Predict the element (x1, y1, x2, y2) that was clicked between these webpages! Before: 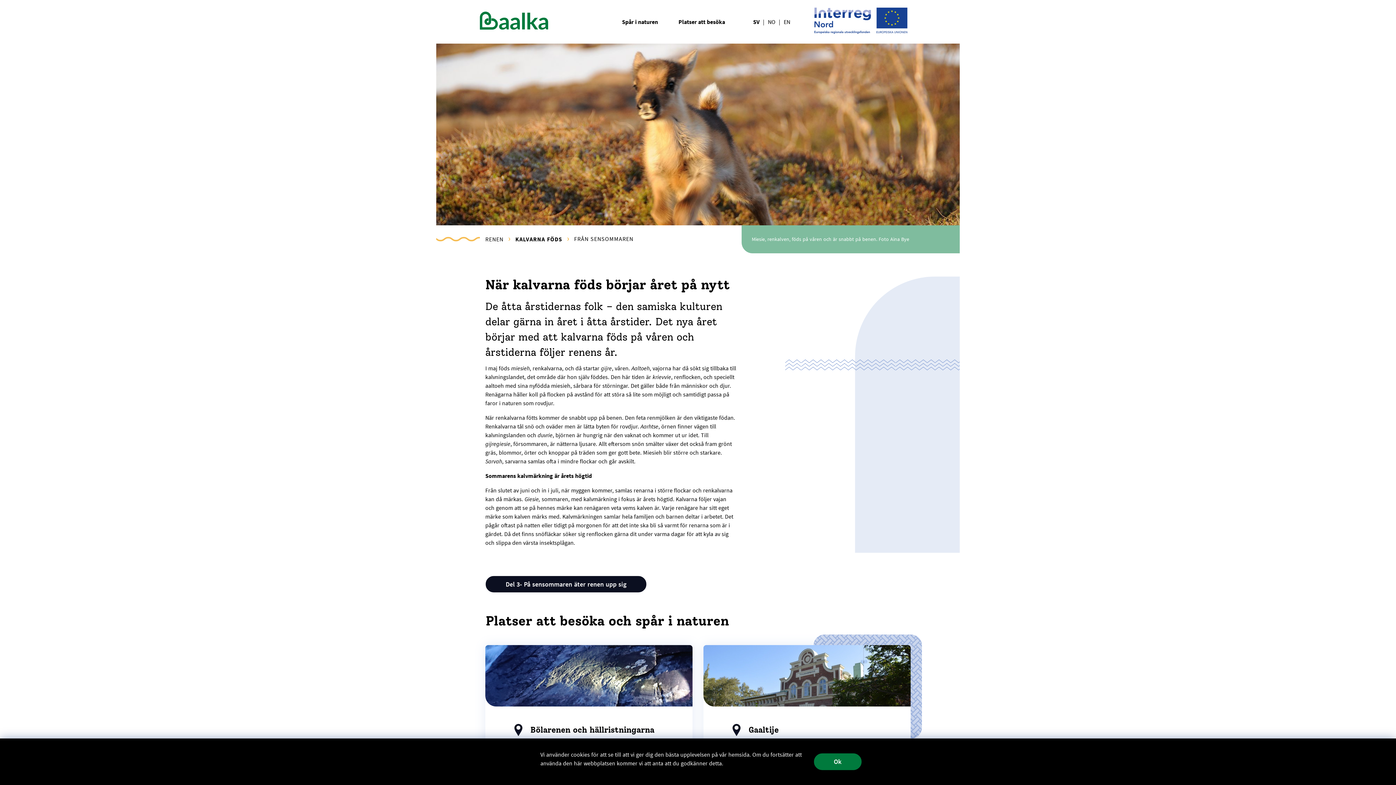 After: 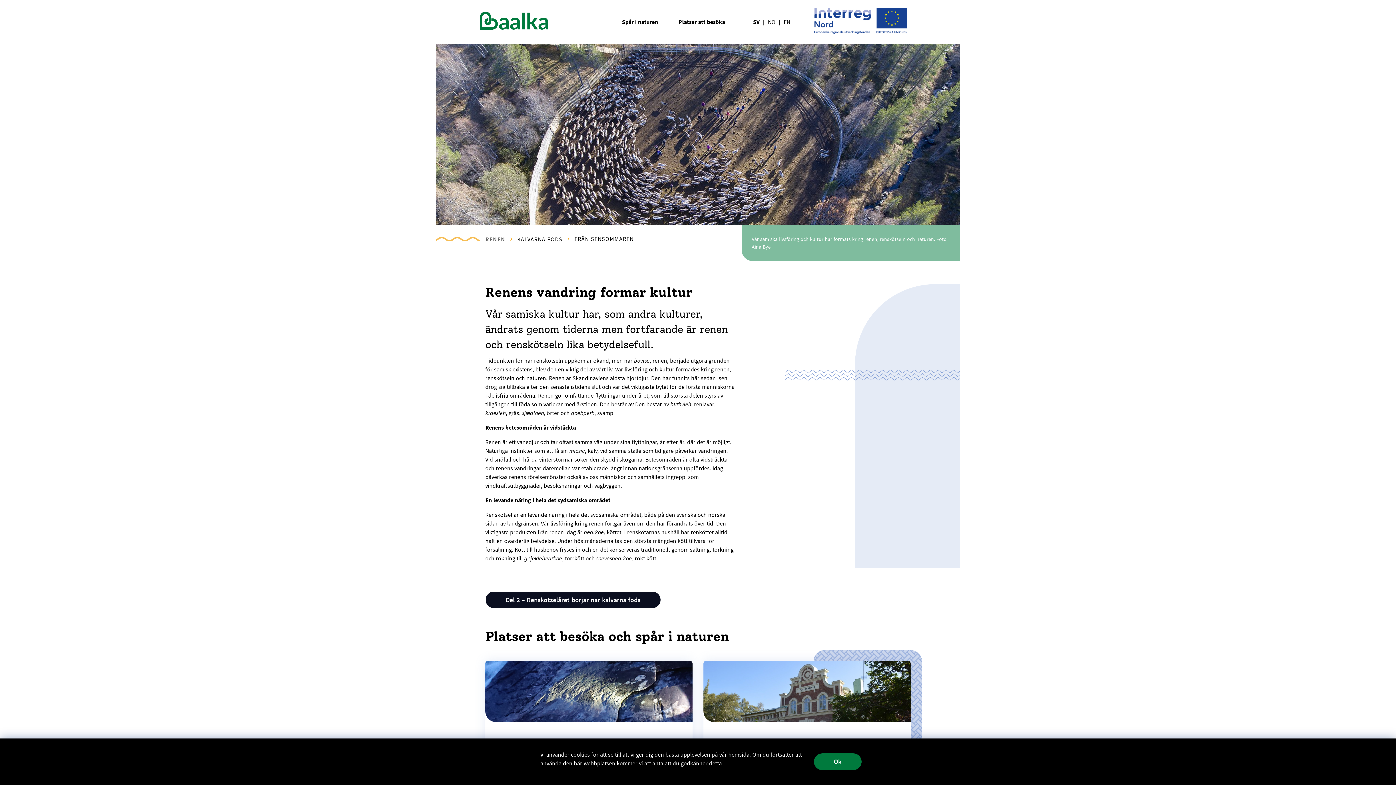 Action: bbox: (485, 235, 503, 242) label: RENEN